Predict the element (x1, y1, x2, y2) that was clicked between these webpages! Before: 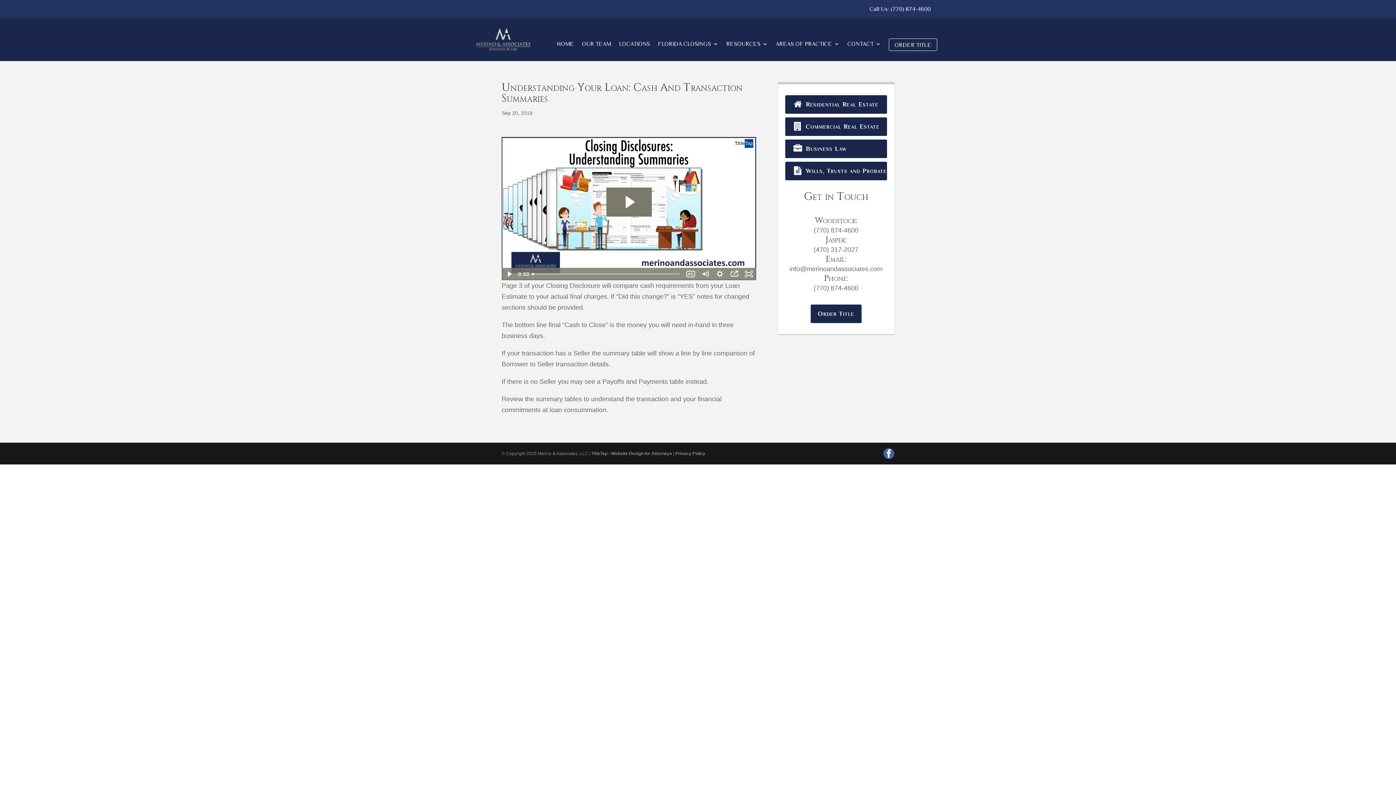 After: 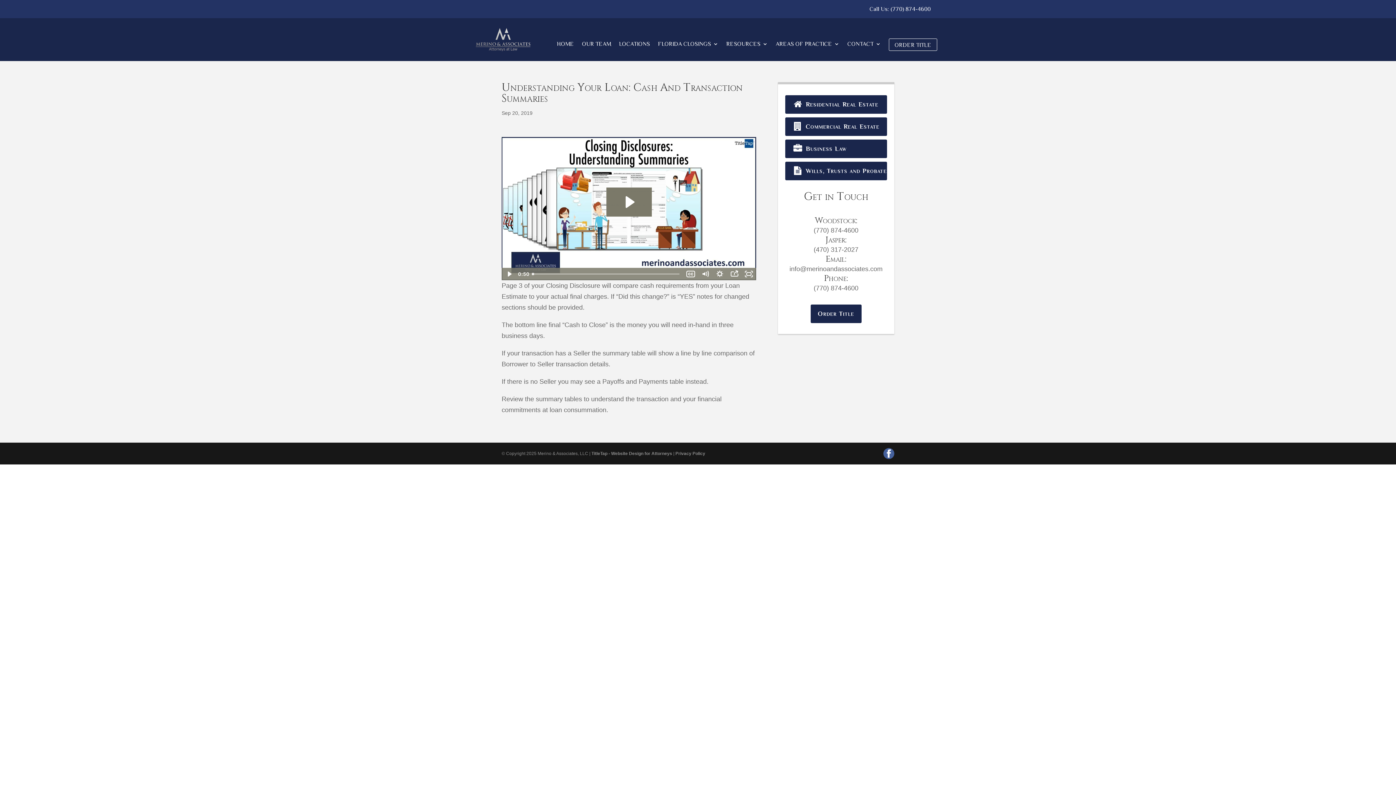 Action: label: (470) 317-2027 bbox: (813, 246, 858, 253)